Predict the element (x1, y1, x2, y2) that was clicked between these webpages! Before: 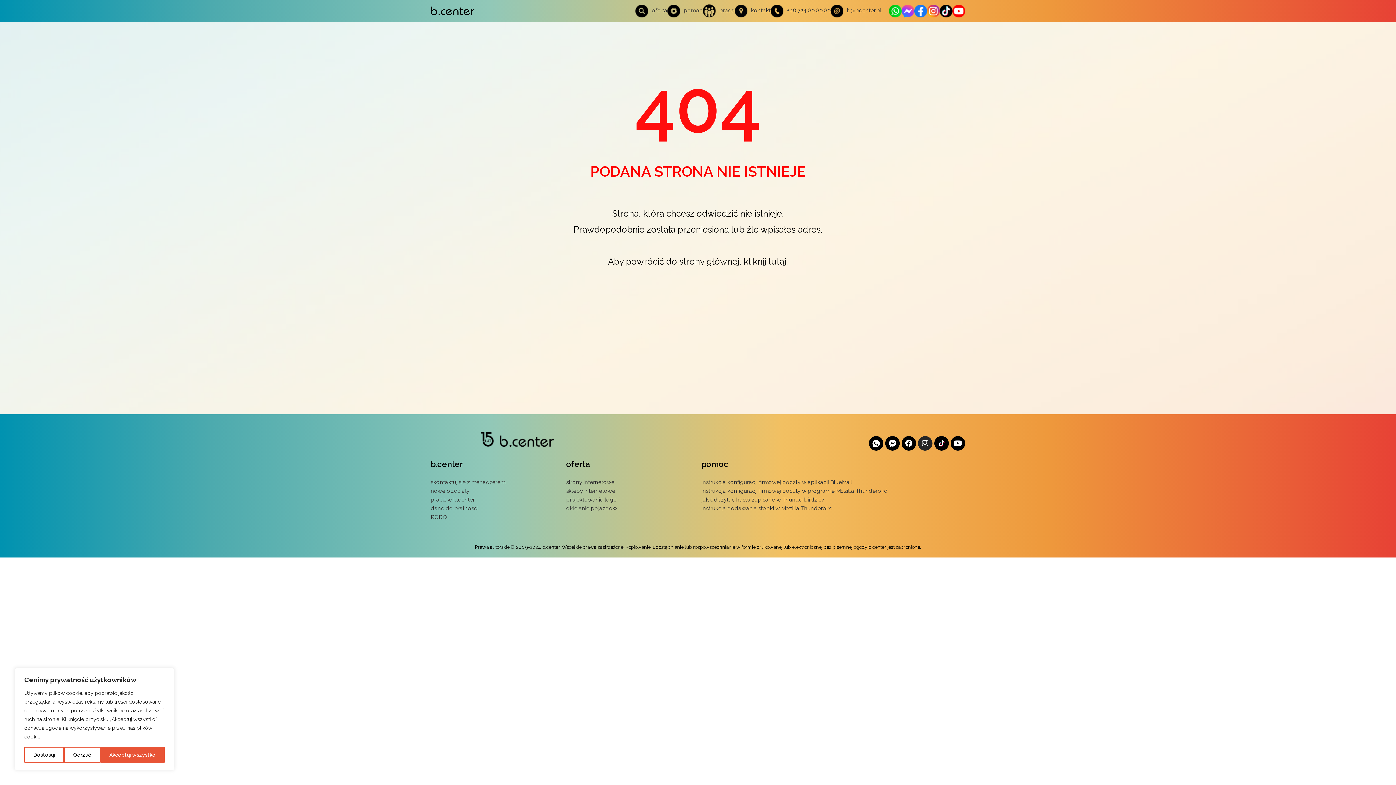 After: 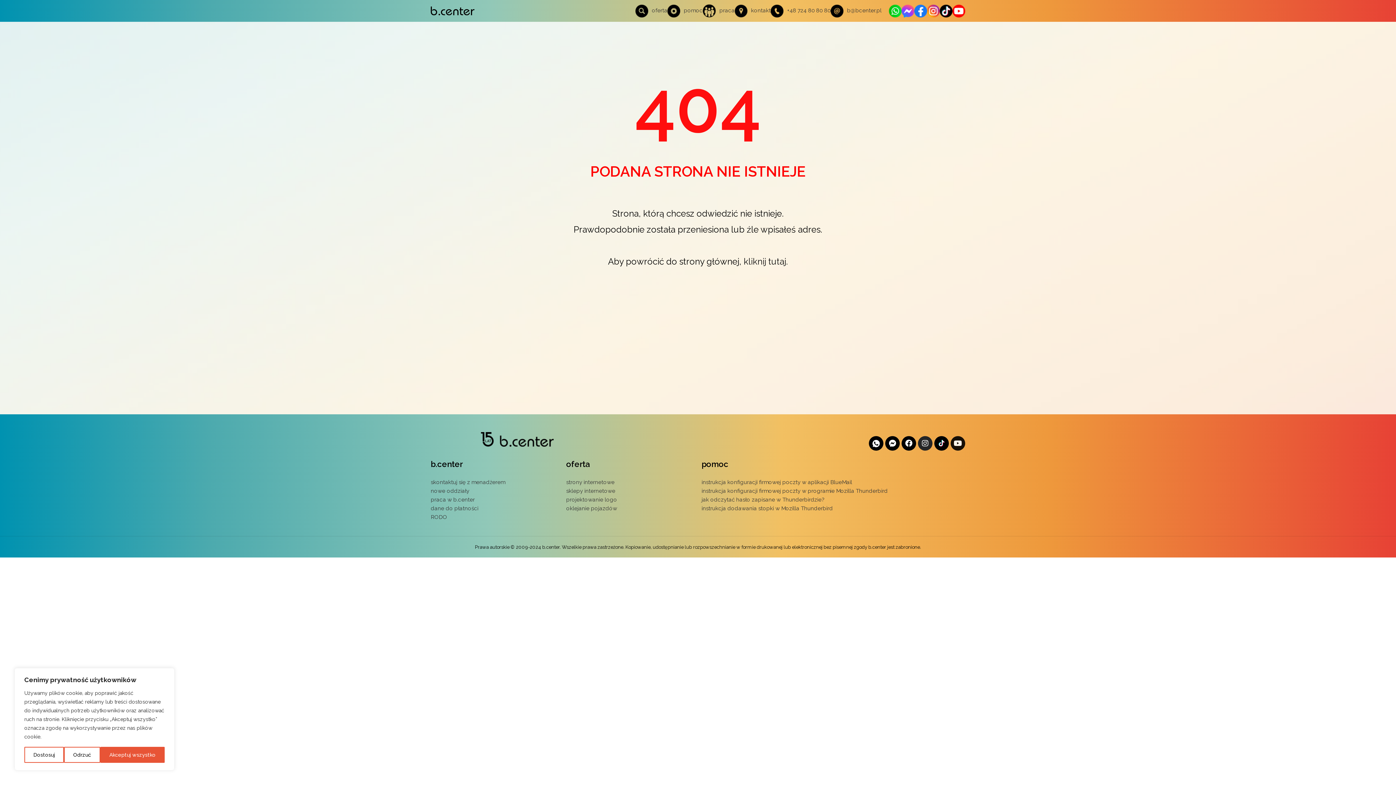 Action: bbox: (950, 436, 965, 450) label: Youtube